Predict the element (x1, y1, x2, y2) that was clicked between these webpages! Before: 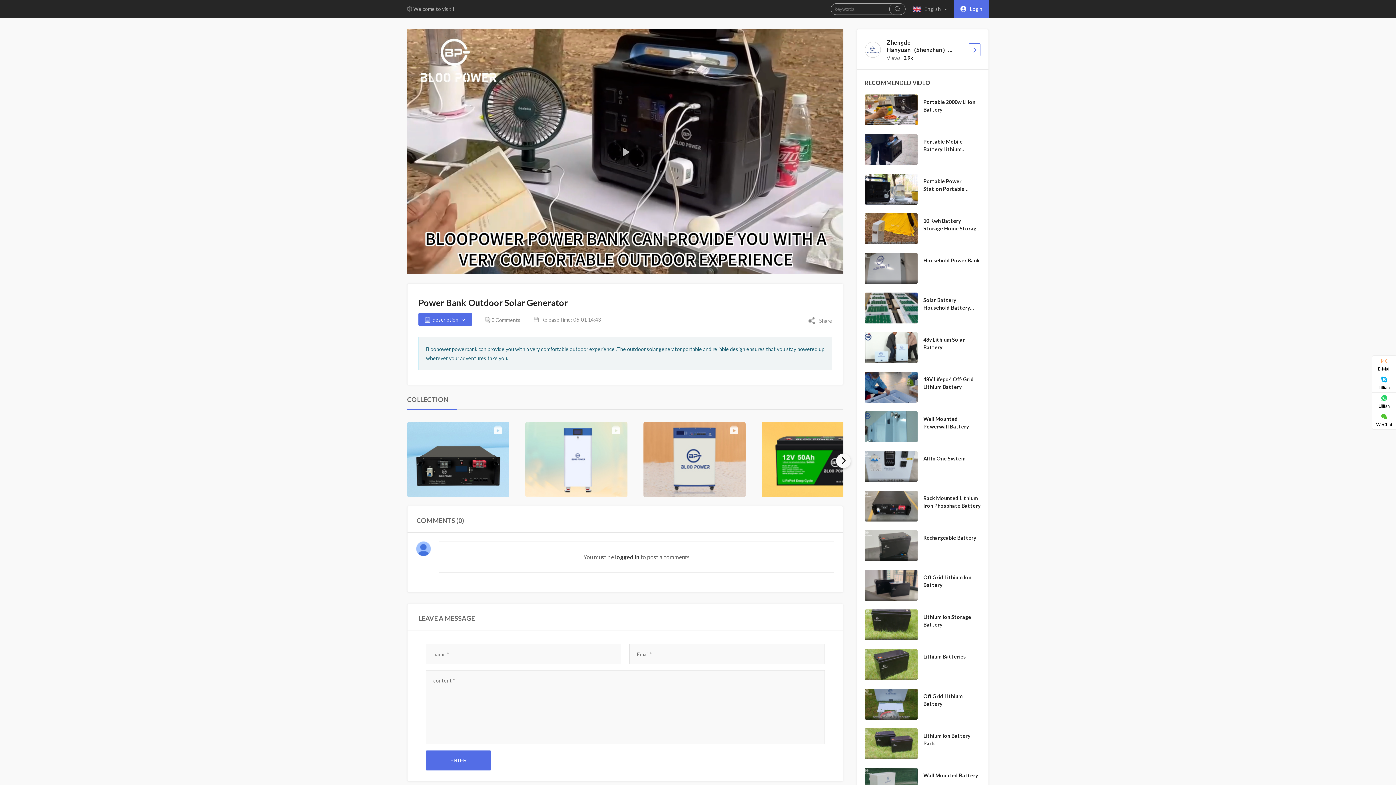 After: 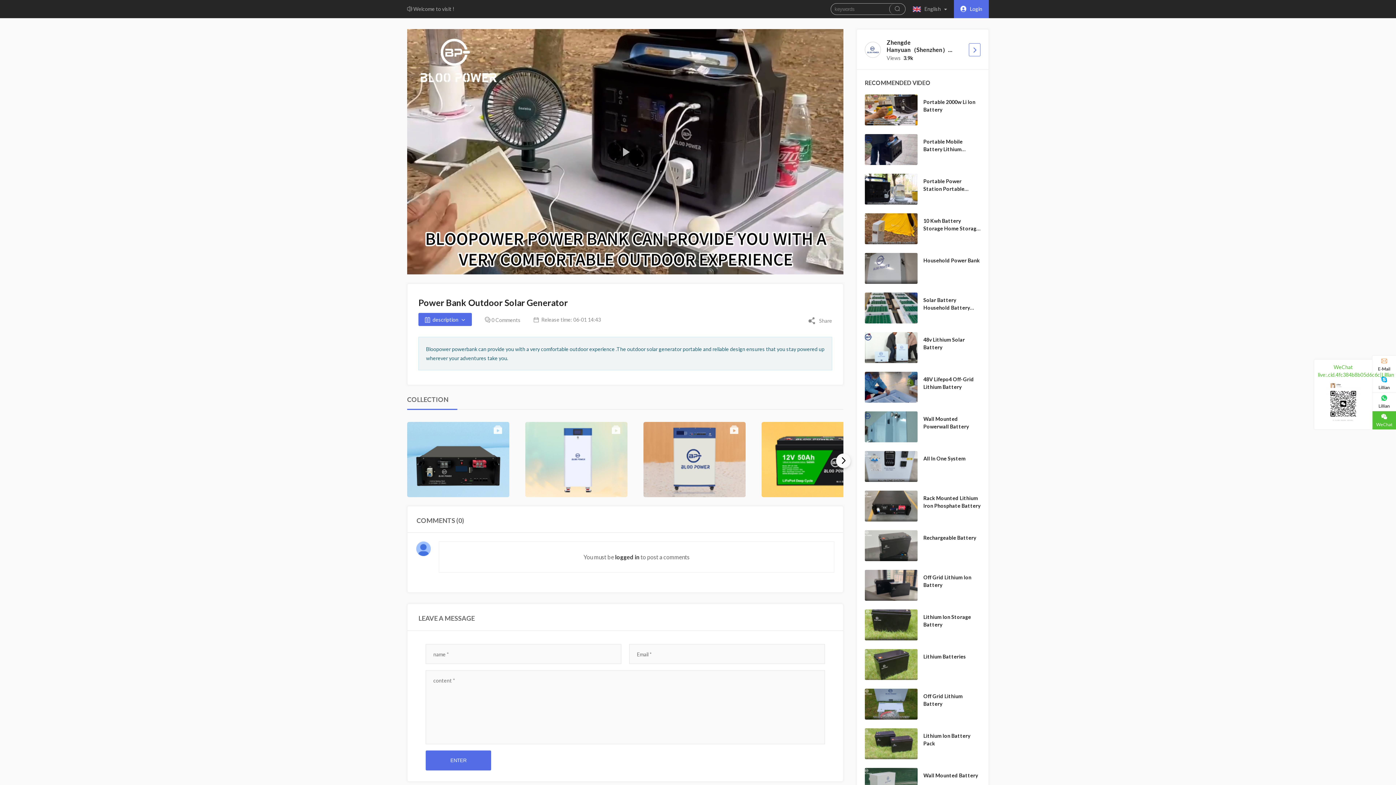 Action: bbox: (1374, 412, 1394, 428) label: WeChat